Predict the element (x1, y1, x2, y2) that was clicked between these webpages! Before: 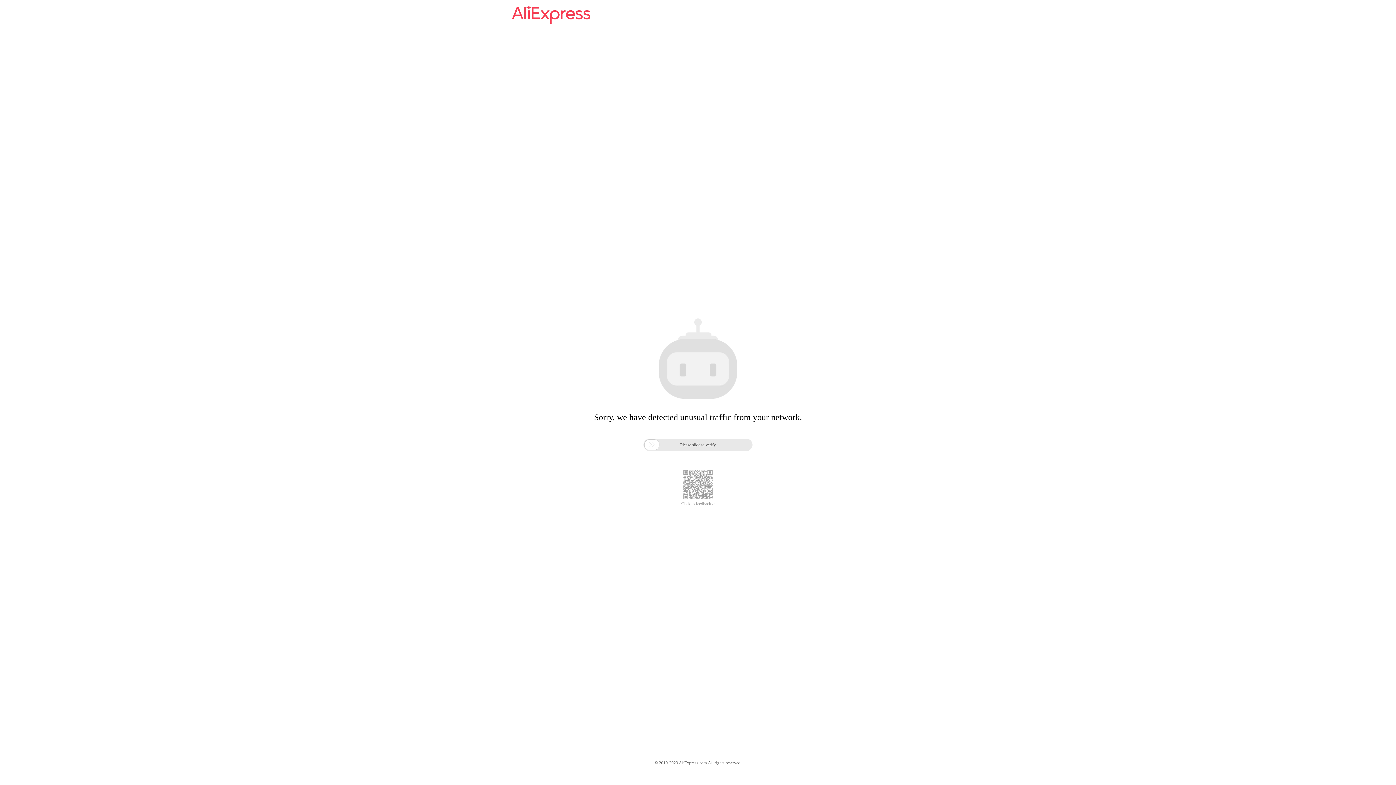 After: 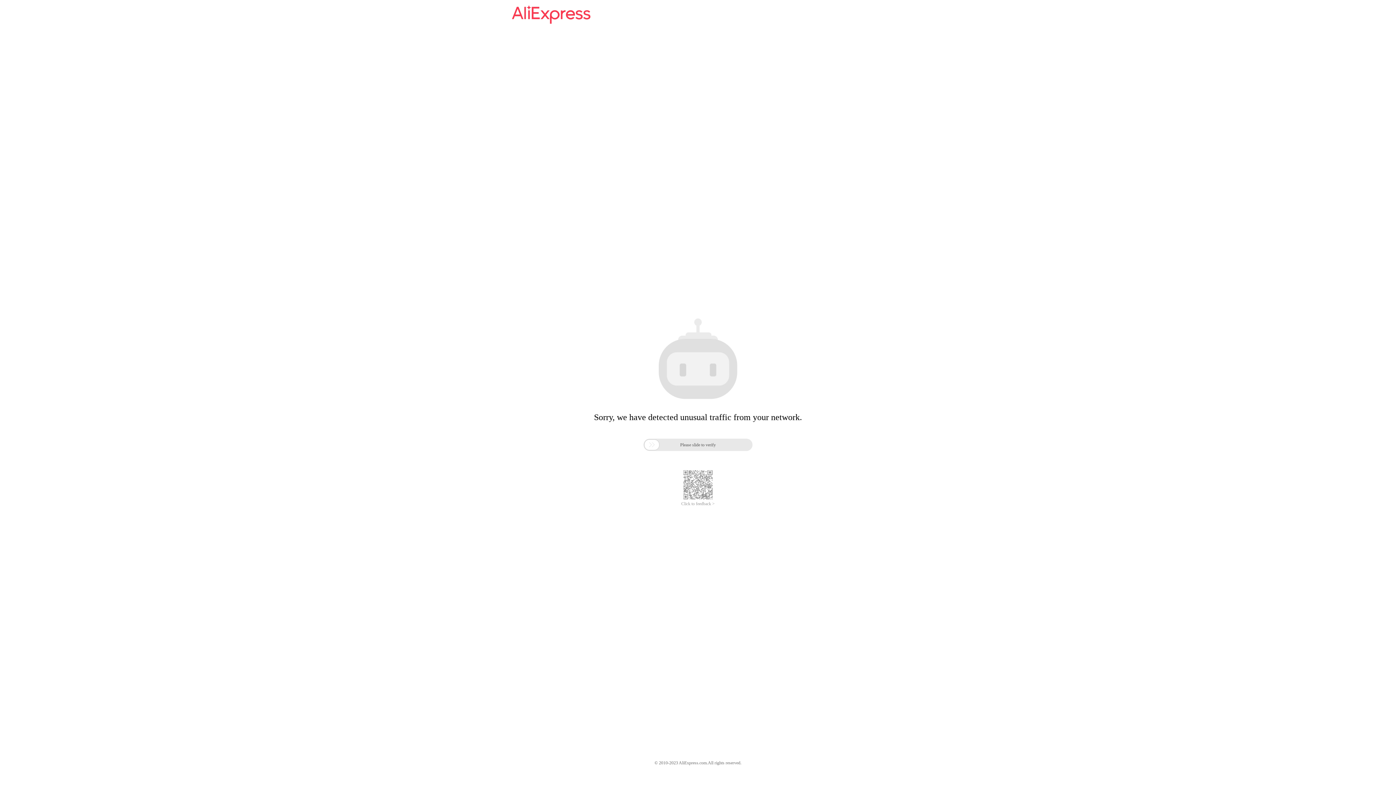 Action: label: Click to feedback > bbox: (681, 501, 714, 506)